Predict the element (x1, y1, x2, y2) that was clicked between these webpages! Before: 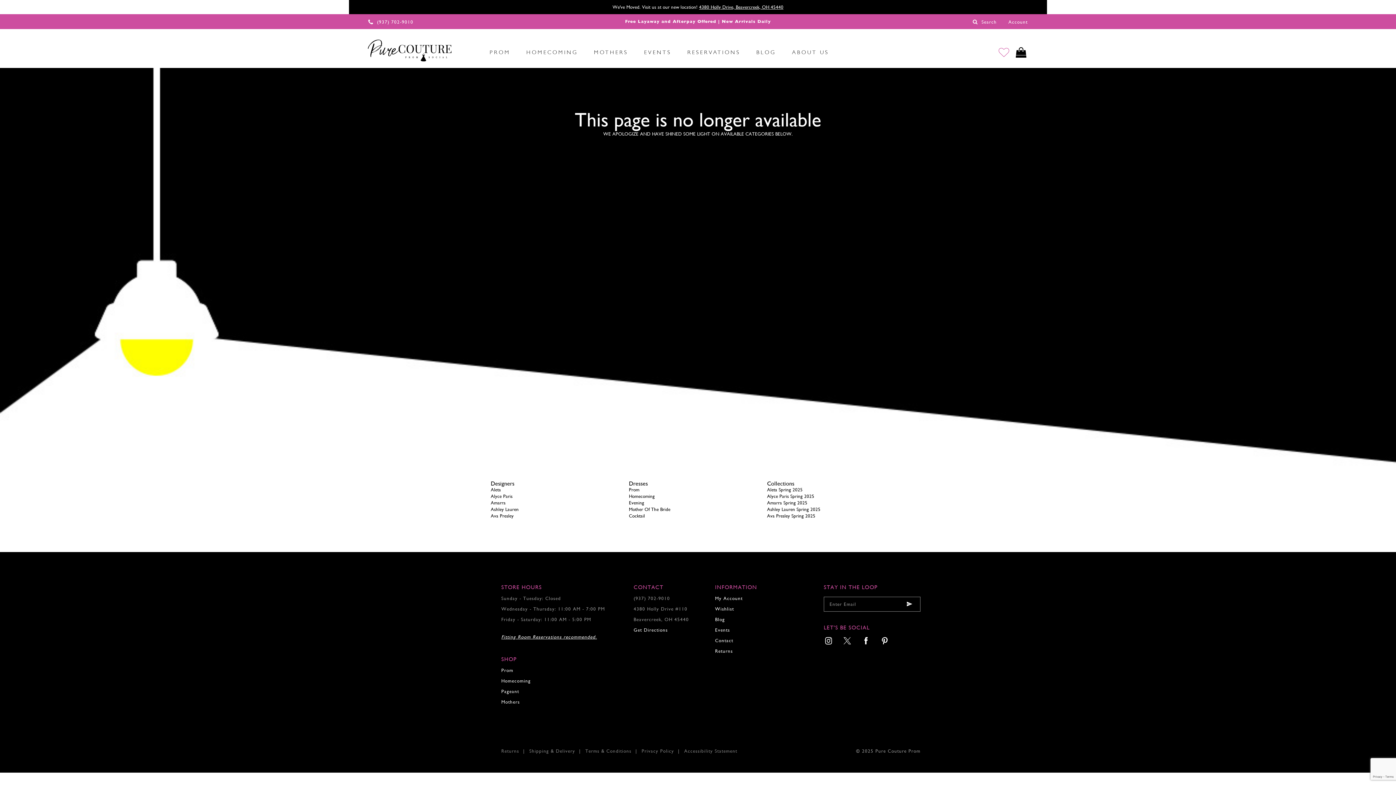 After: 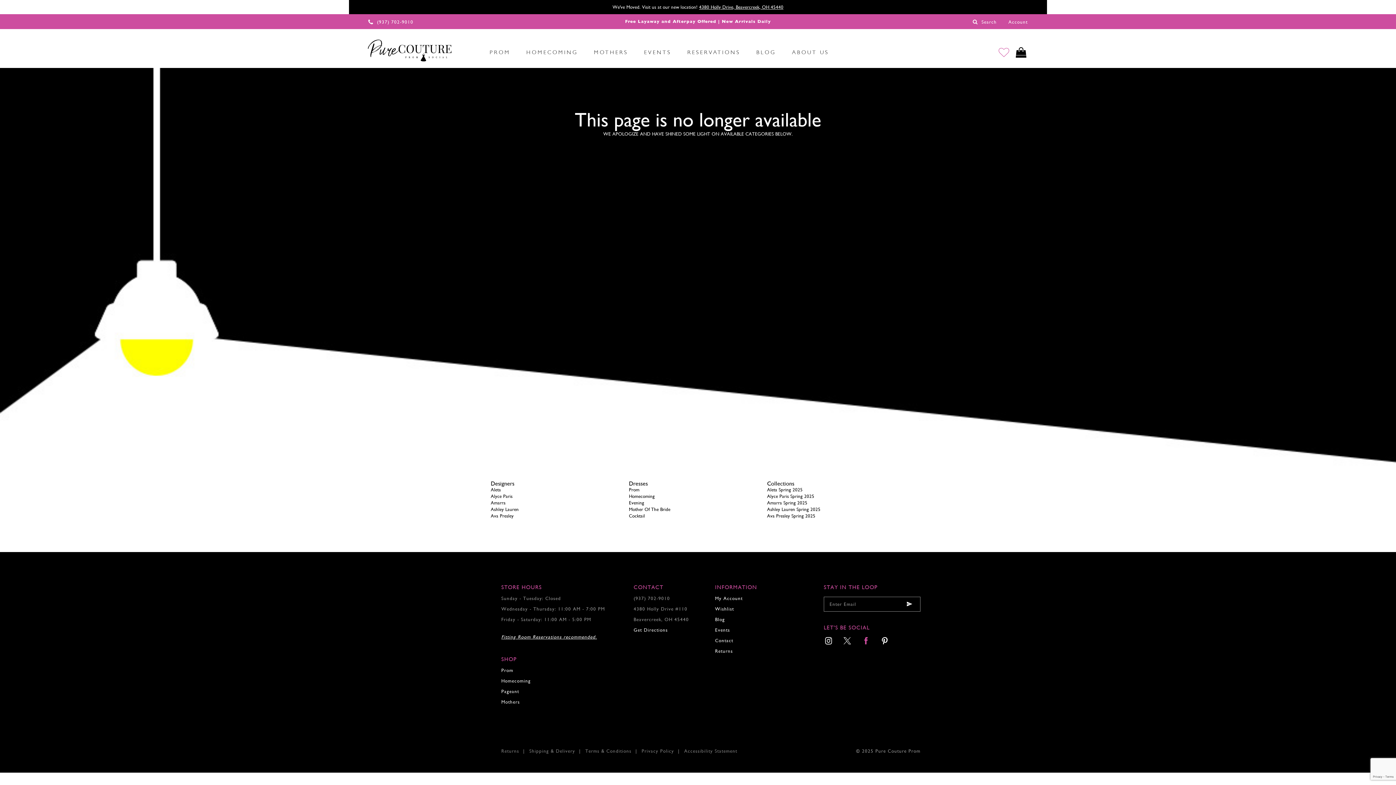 Action: label: Pure Couture facebook - Opens in new tab bbox: (857, 631, 875, 652)